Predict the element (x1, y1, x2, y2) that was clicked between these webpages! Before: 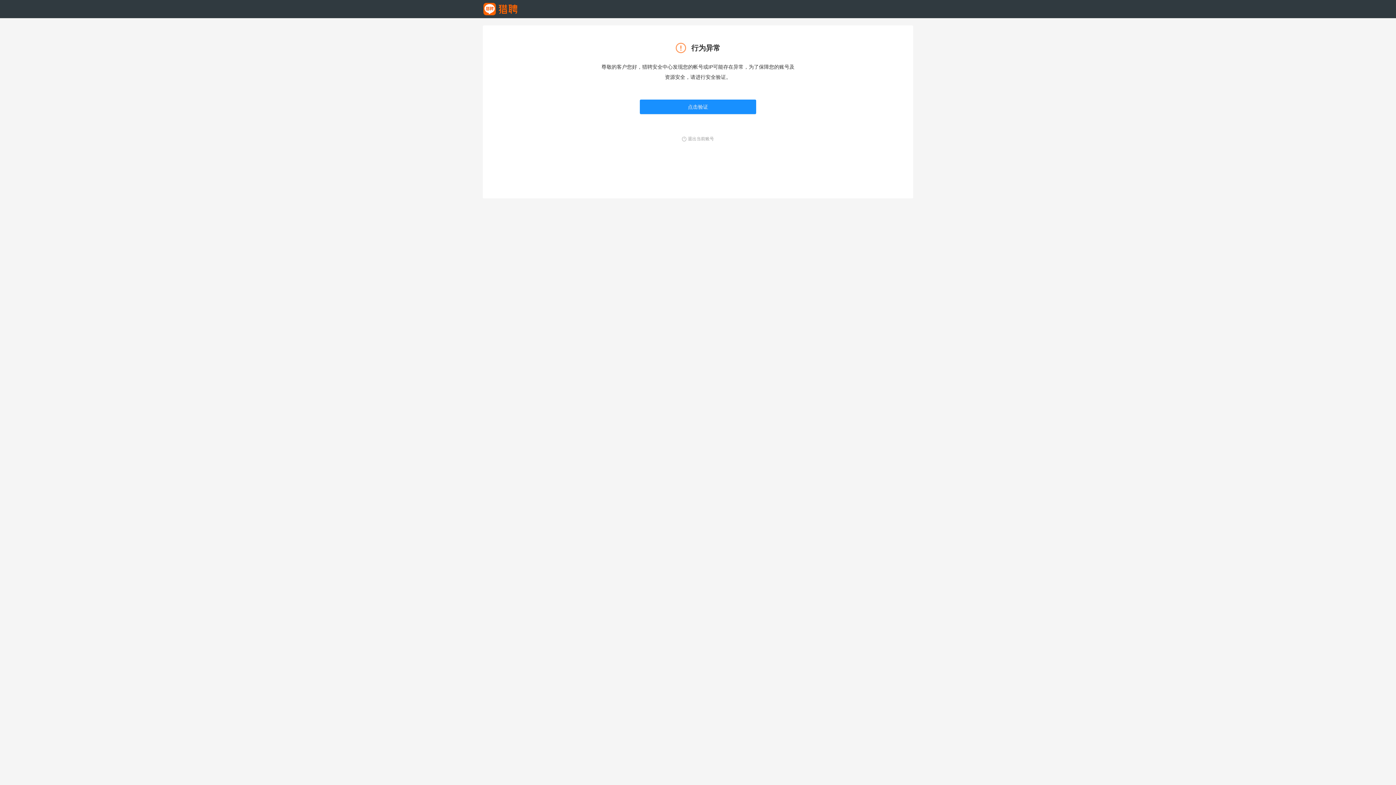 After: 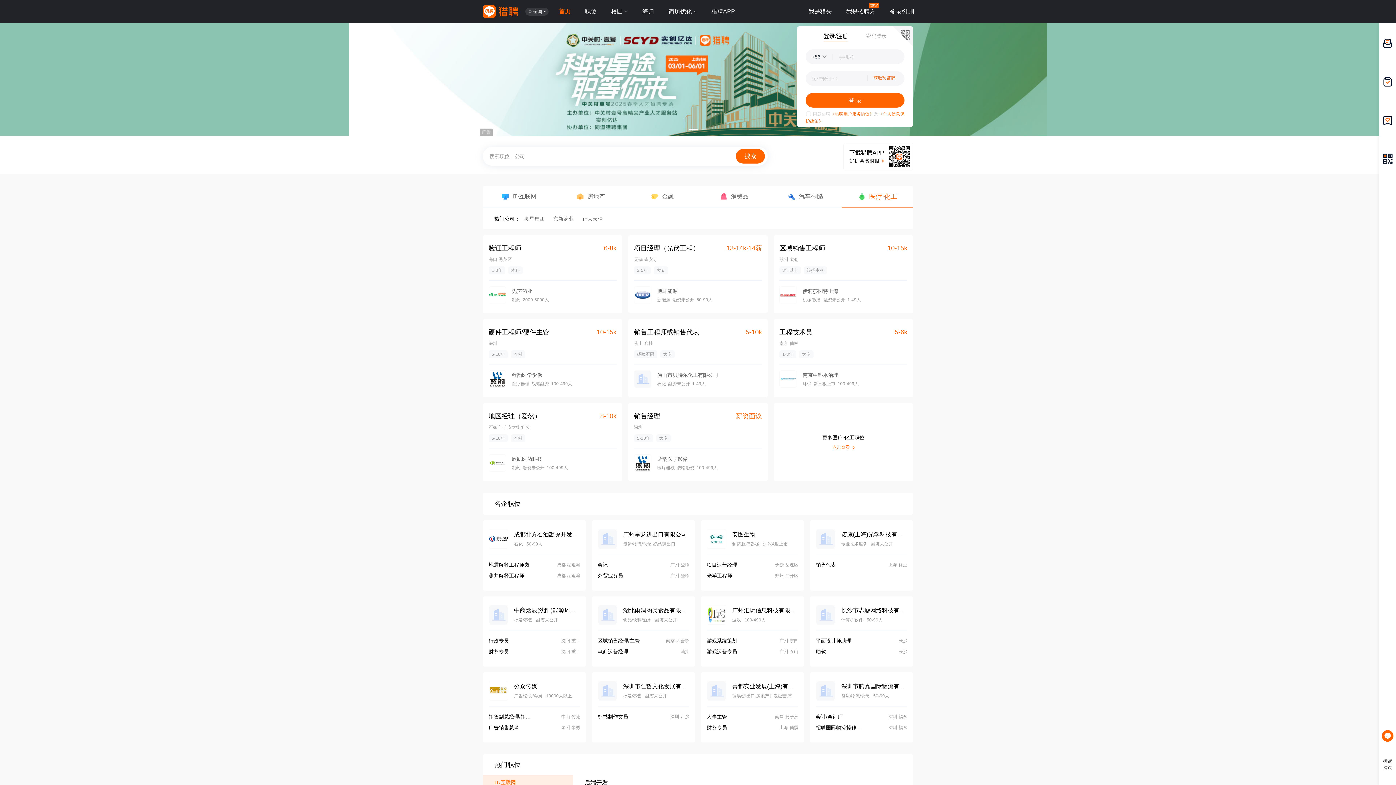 Action: bbox: (482, 6, 518, 11)